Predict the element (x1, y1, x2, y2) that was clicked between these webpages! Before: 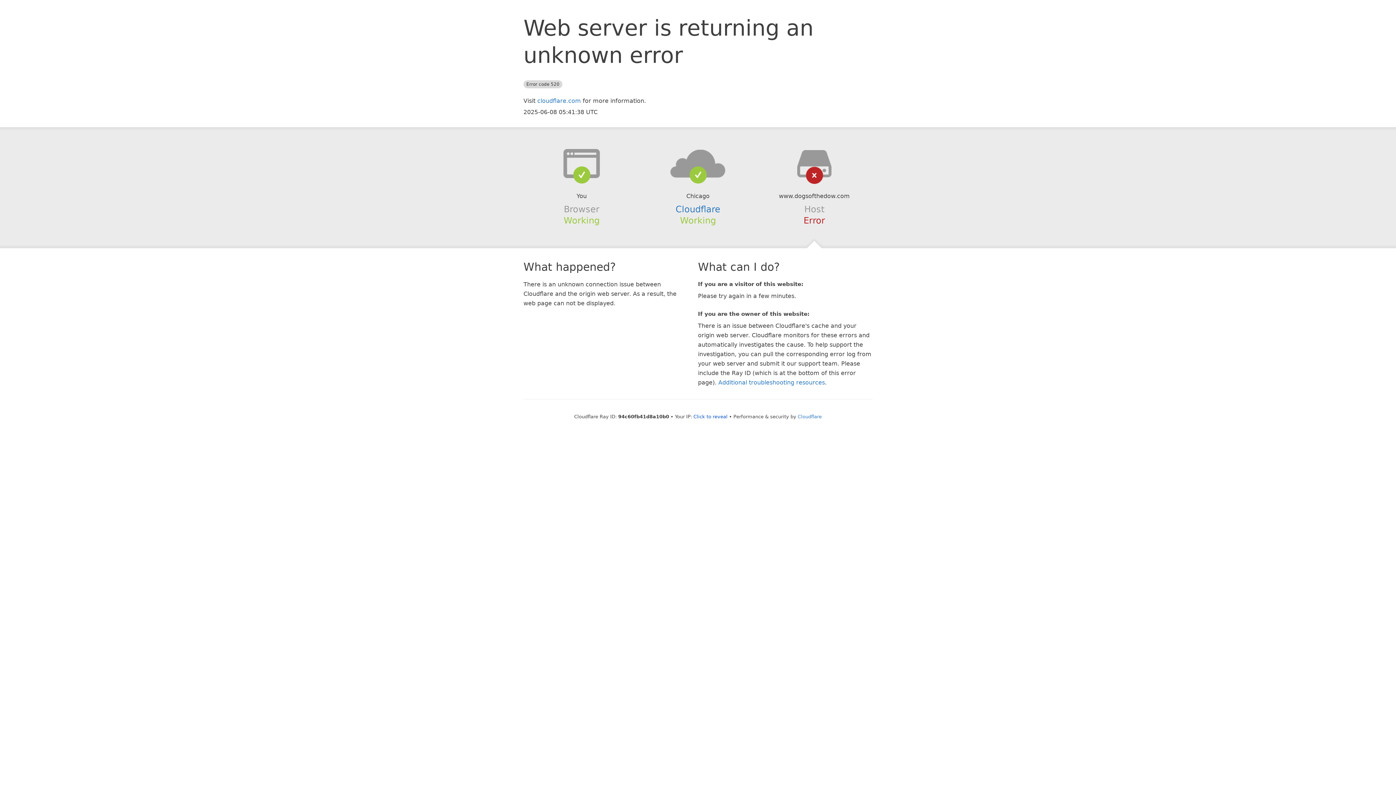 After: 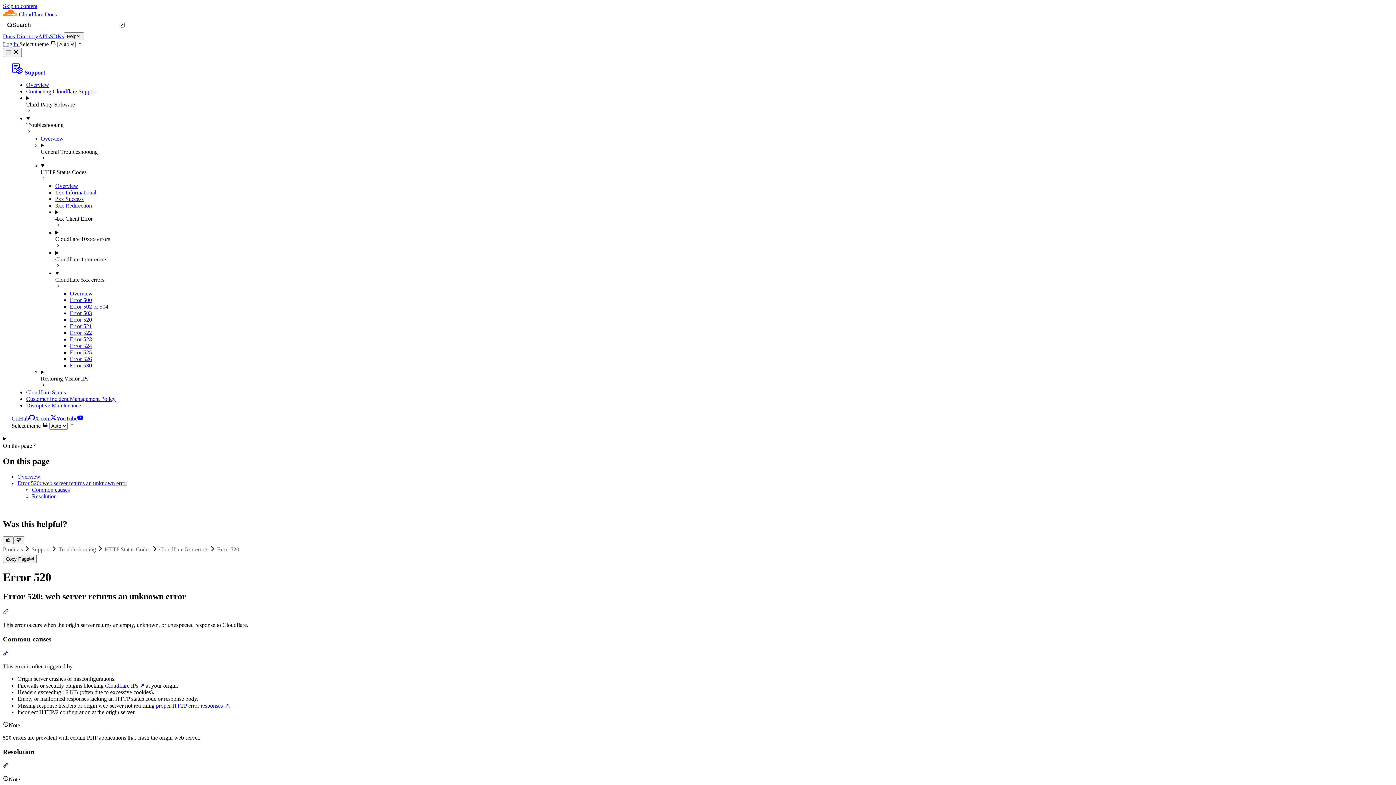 Action: bbox: (718, 379, 825, 386) label: Additional troubleshooting resources